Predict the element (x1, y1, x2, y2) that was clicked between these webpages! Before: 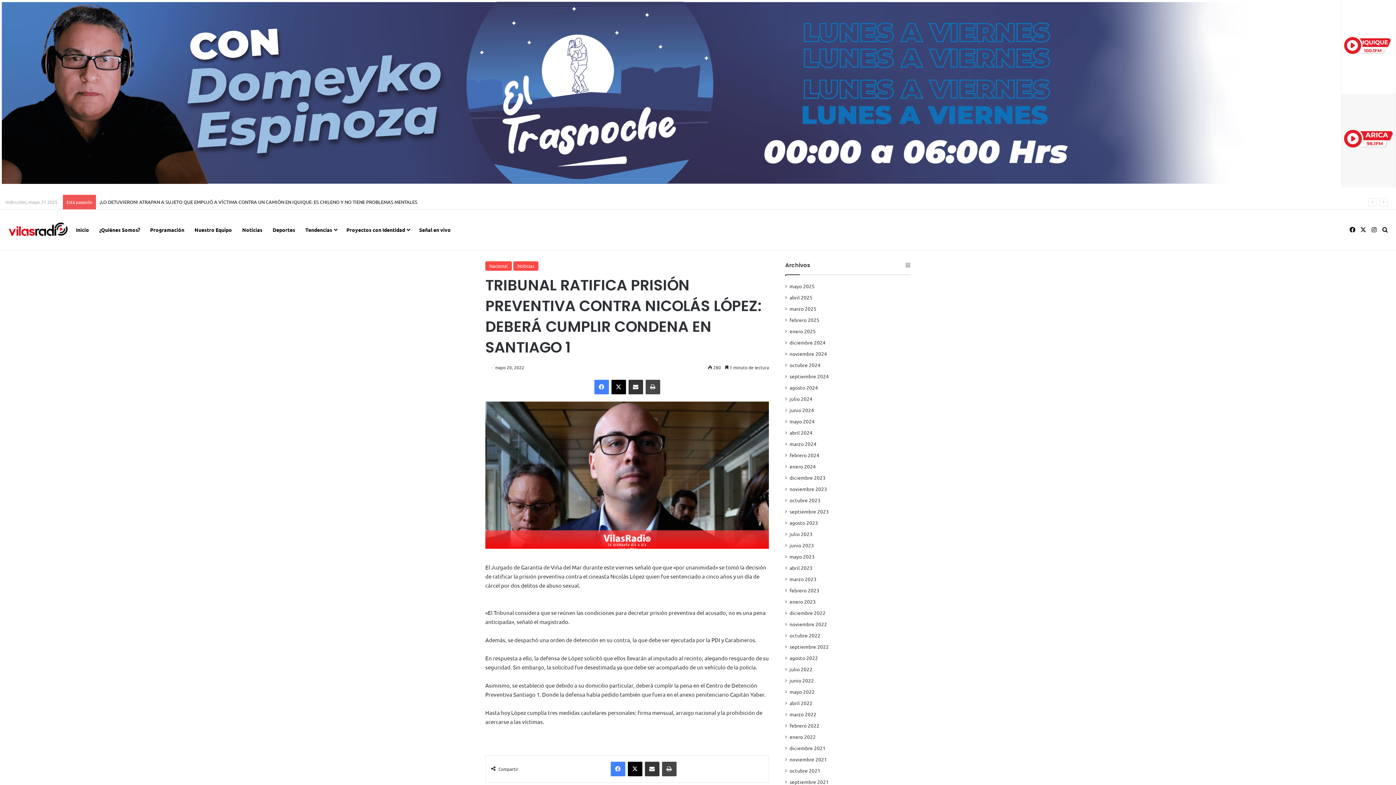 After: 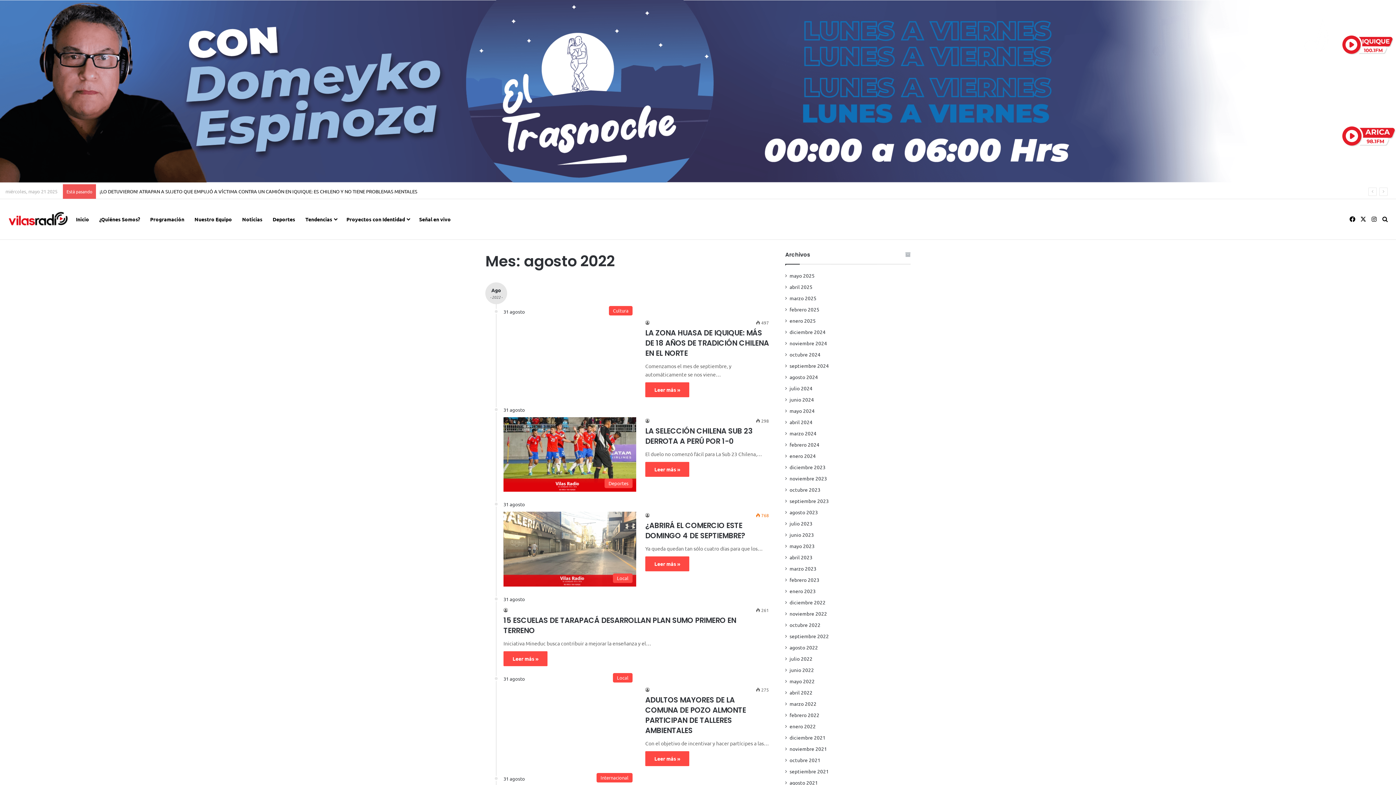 Action: bbox: (789, 654, 818, 662) label: agosto 2022